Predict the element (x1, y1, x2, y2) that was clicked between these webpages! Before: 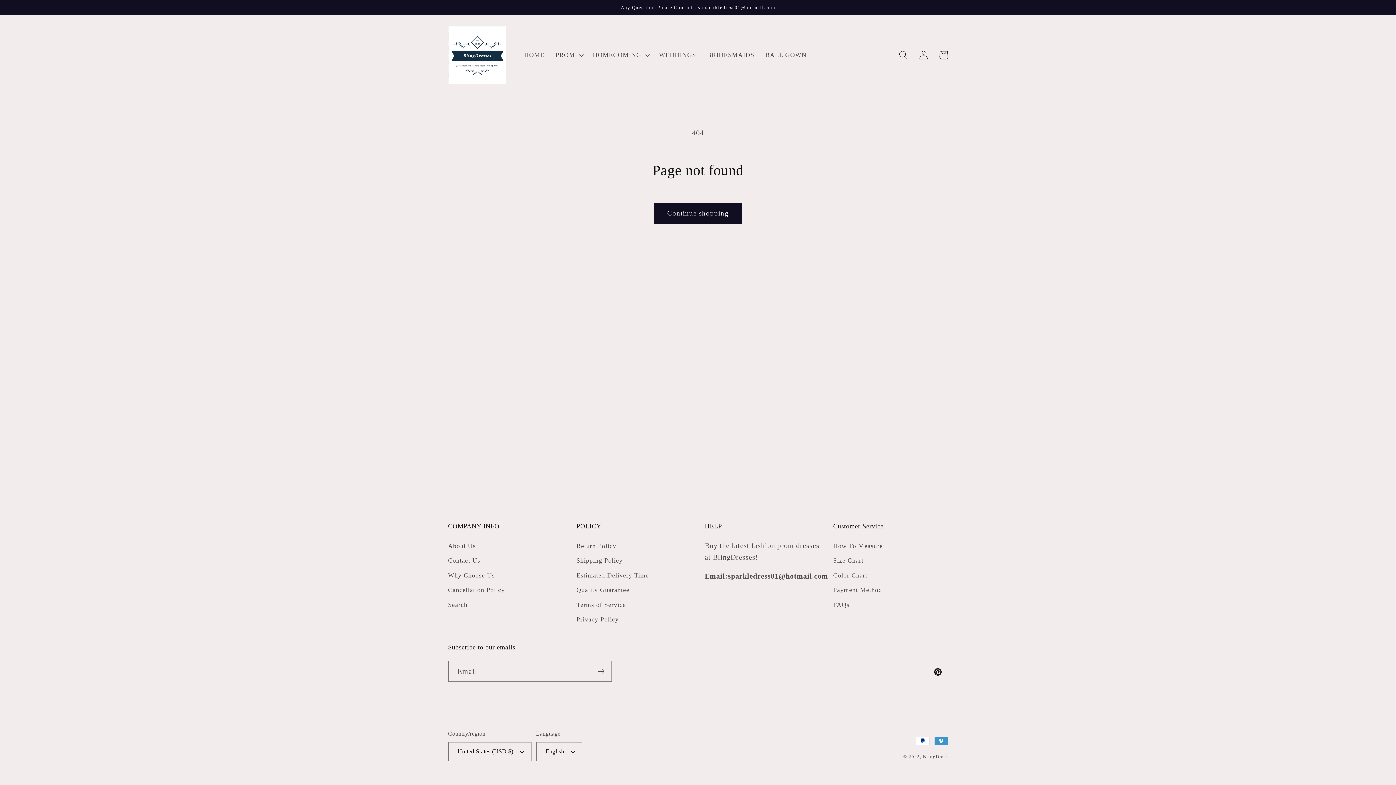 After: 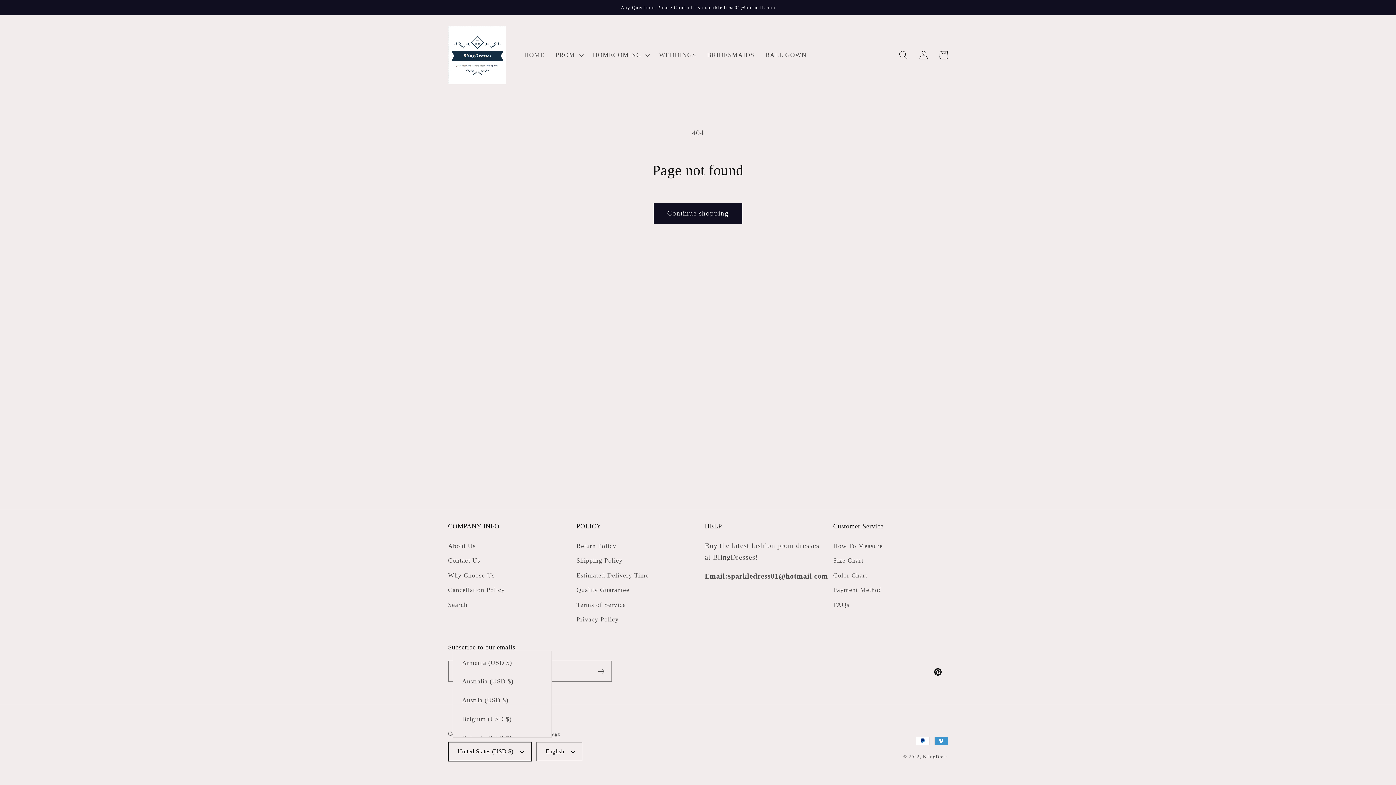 Action: label: United States (USD $) bbox: (448, 742, 531, 761)